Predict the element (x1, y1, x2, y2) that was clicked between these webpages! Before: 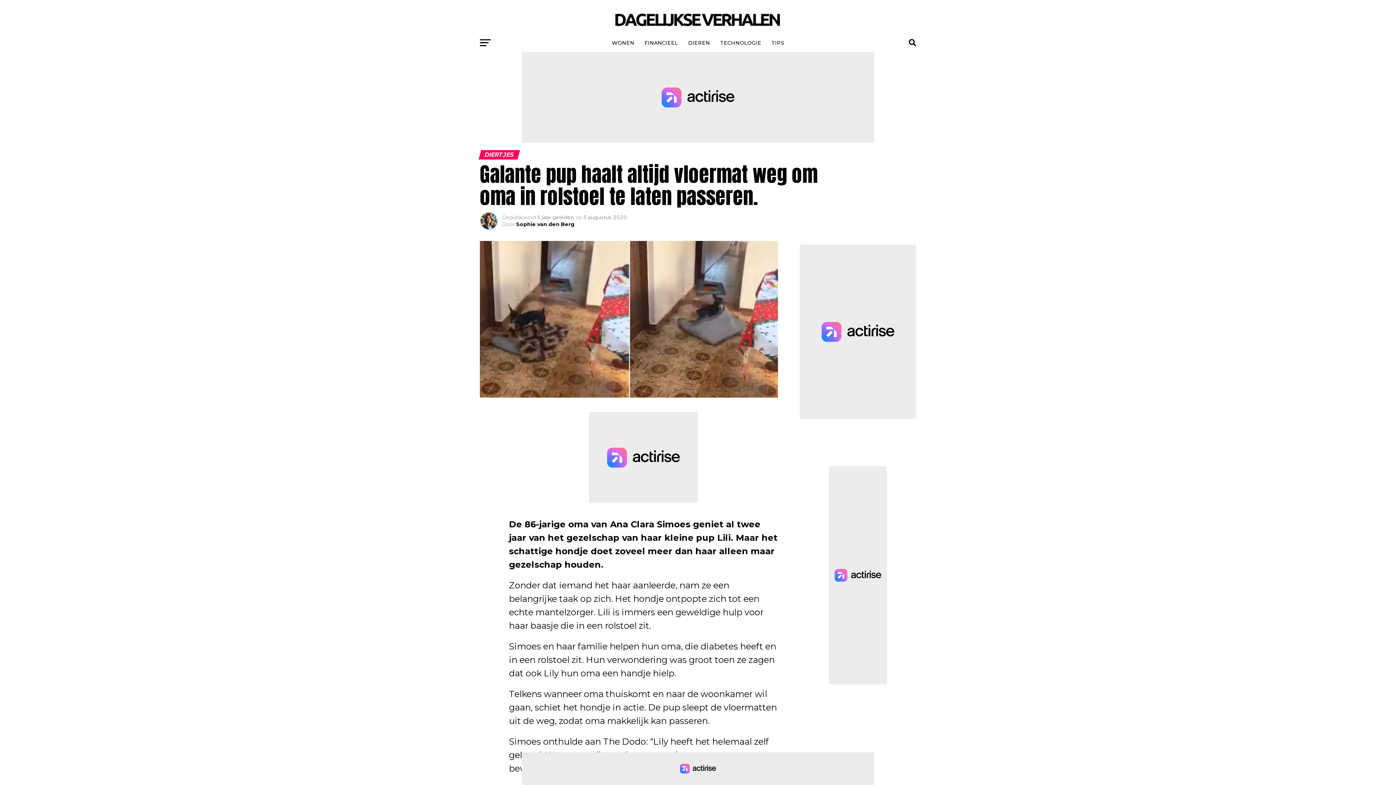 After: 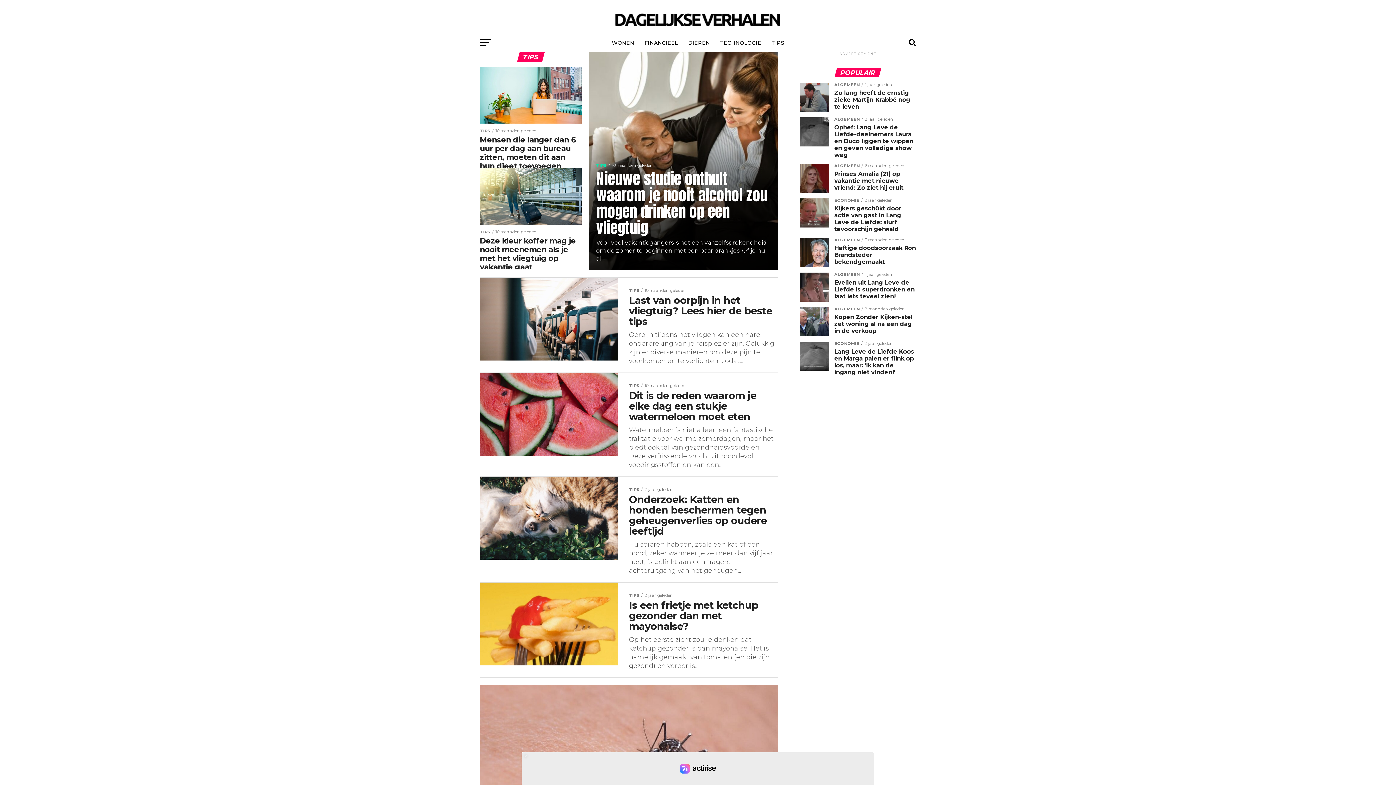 Action: bbox: (767, 33, 788, 52) label: TIPS